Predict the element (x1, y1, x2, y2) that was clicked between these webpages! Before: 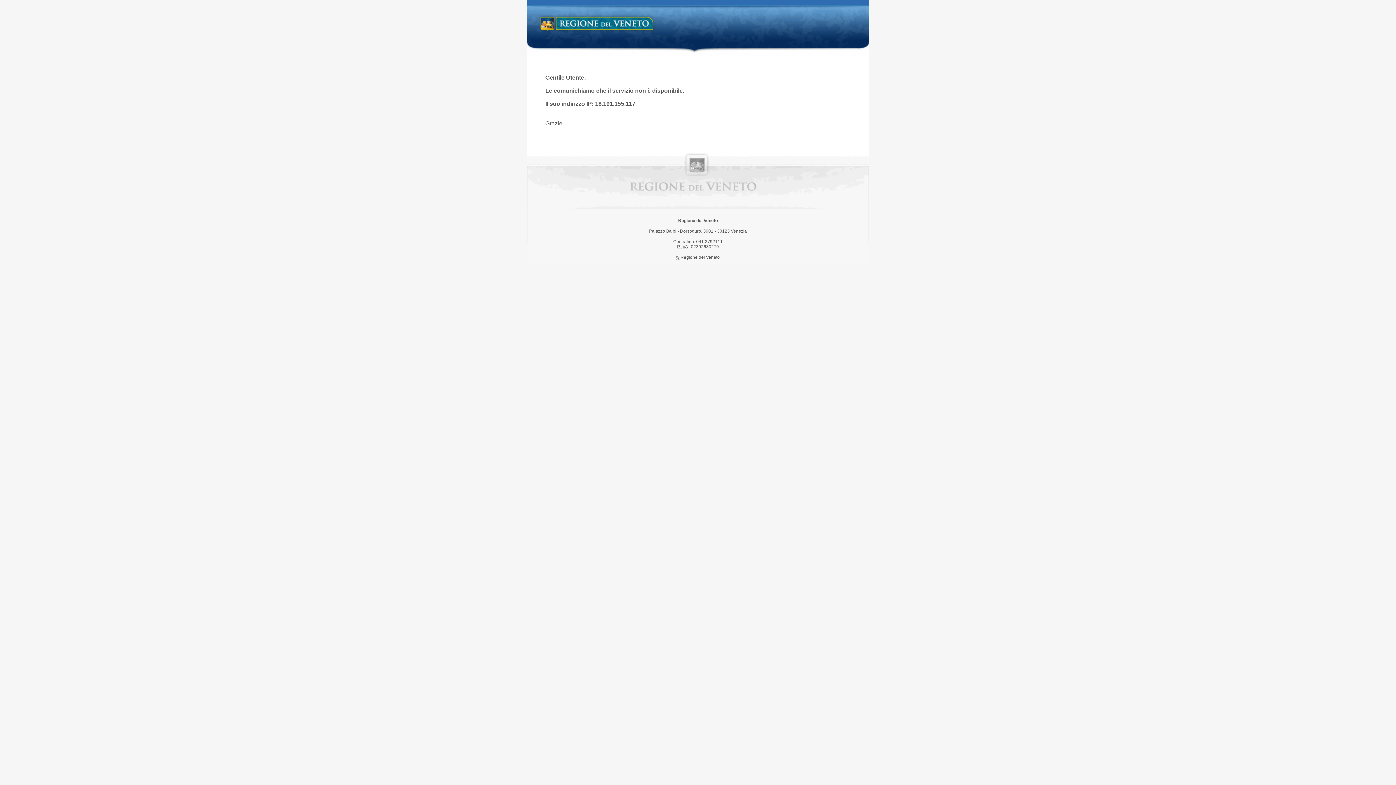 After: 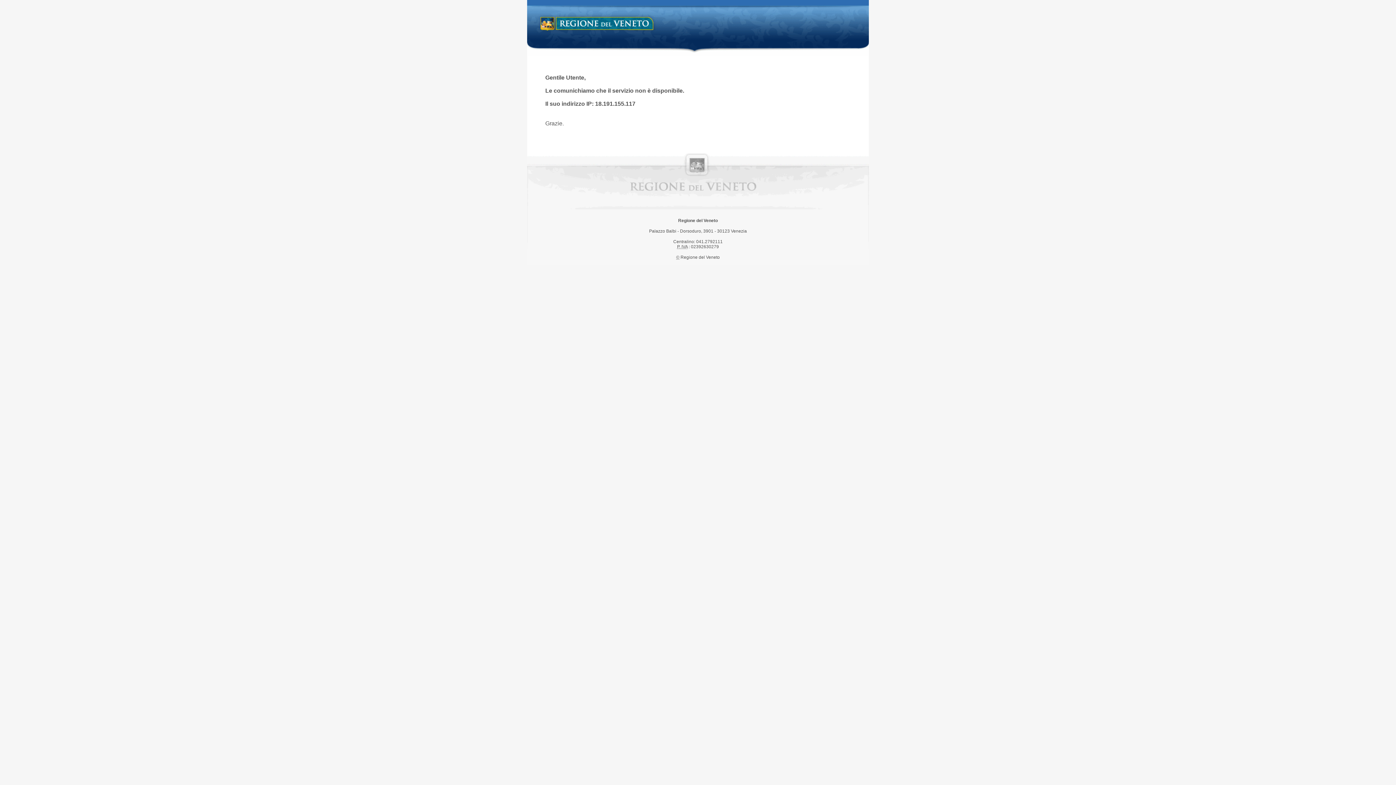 Action: label: Regione del Veneto bbox: (538, 14, 658, 34)